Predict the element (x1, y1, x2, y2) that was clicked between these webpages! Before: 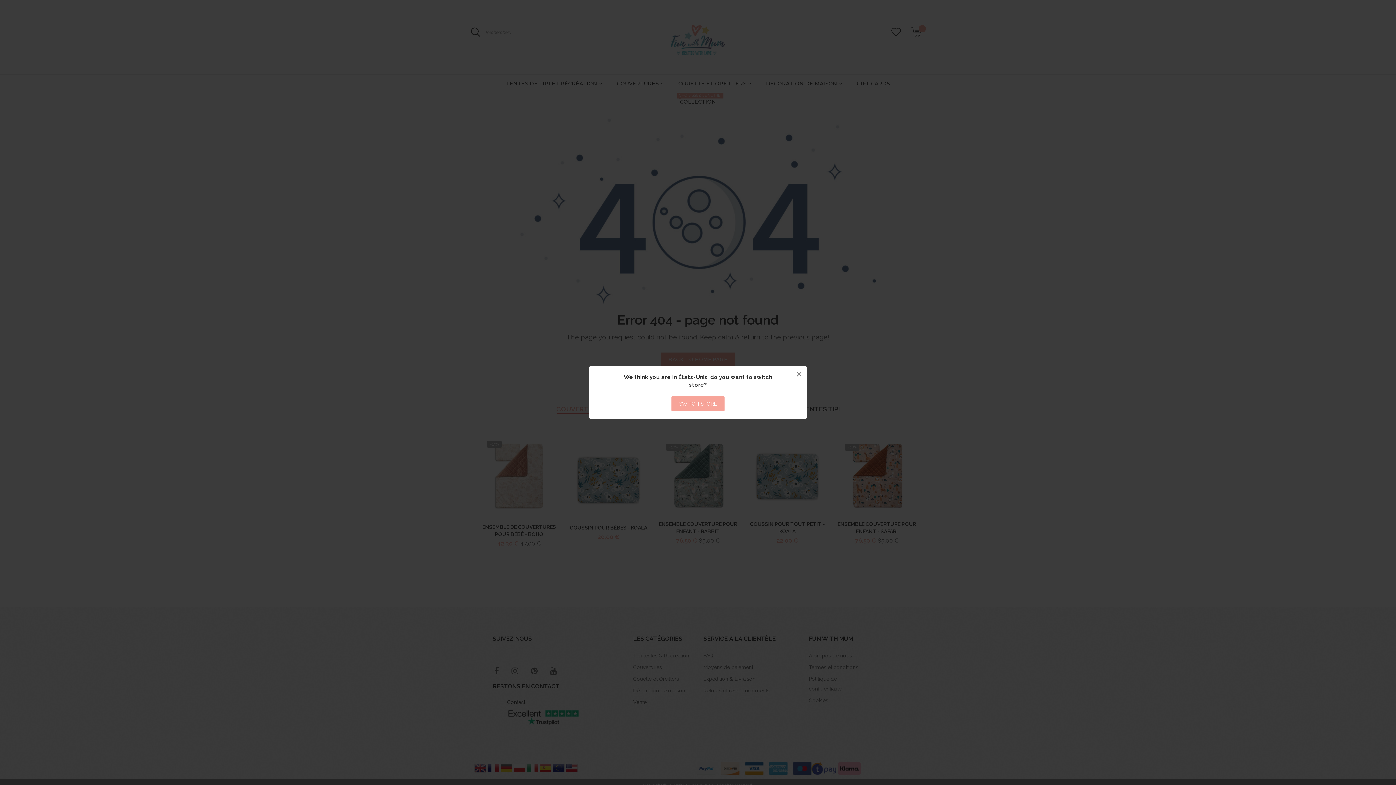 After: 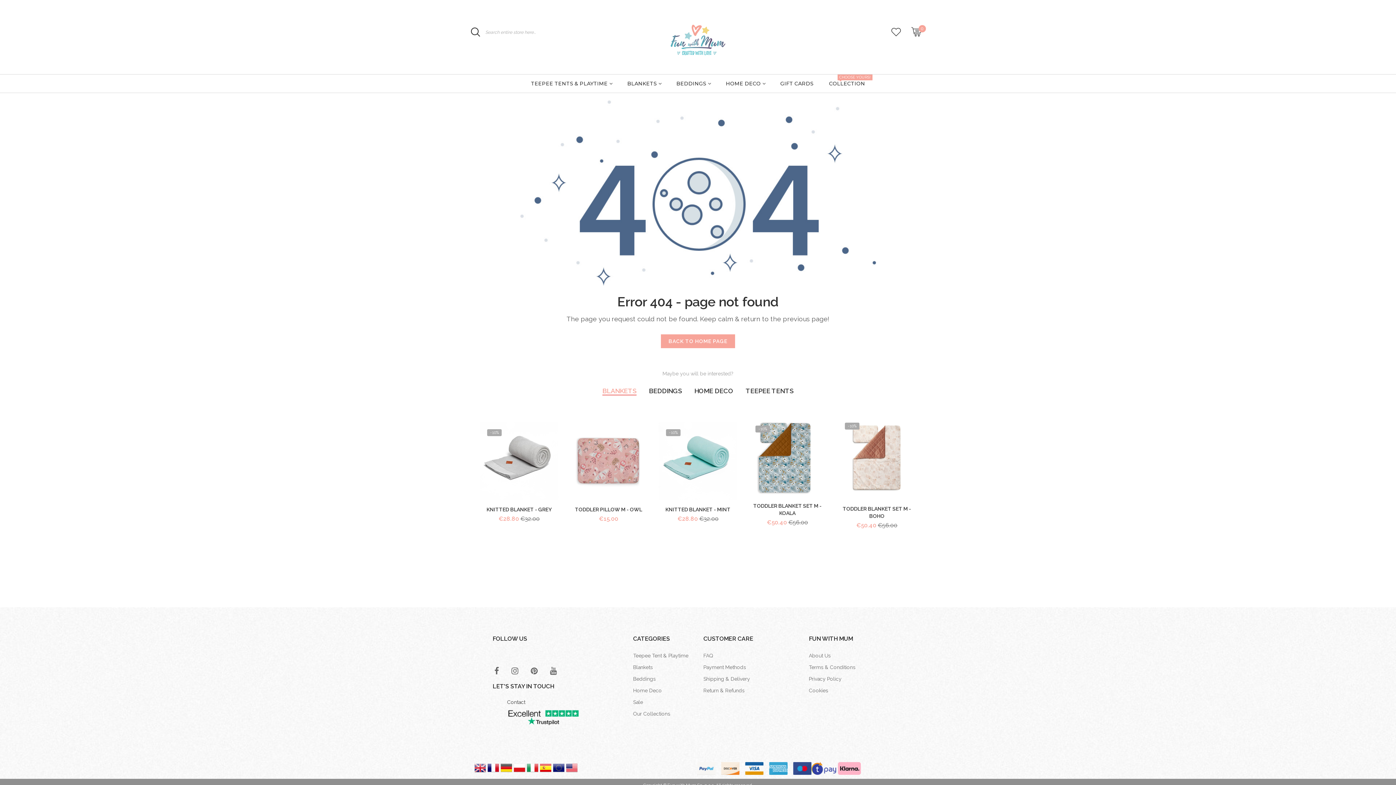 Action: label: SWITCH STORE bbox: (671, 396, 724, 411)